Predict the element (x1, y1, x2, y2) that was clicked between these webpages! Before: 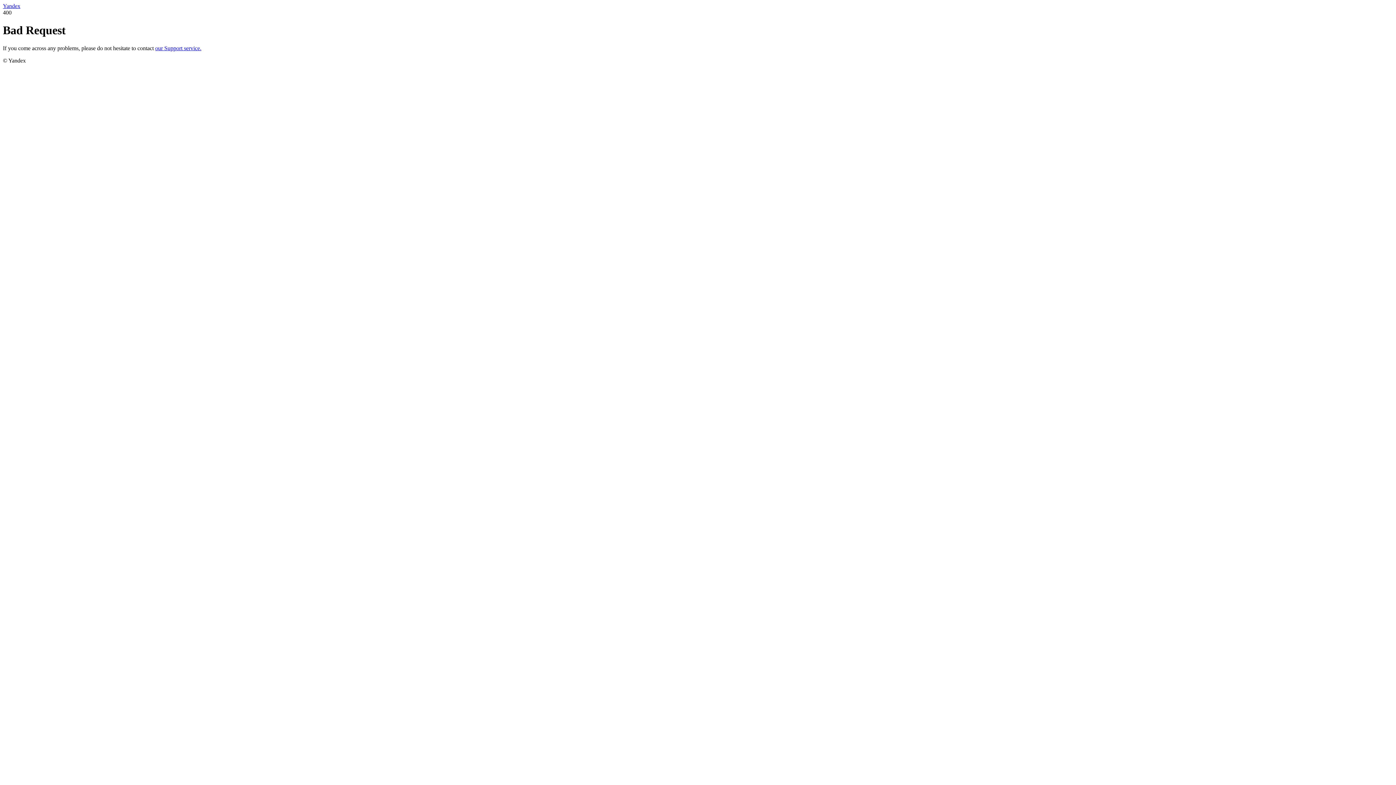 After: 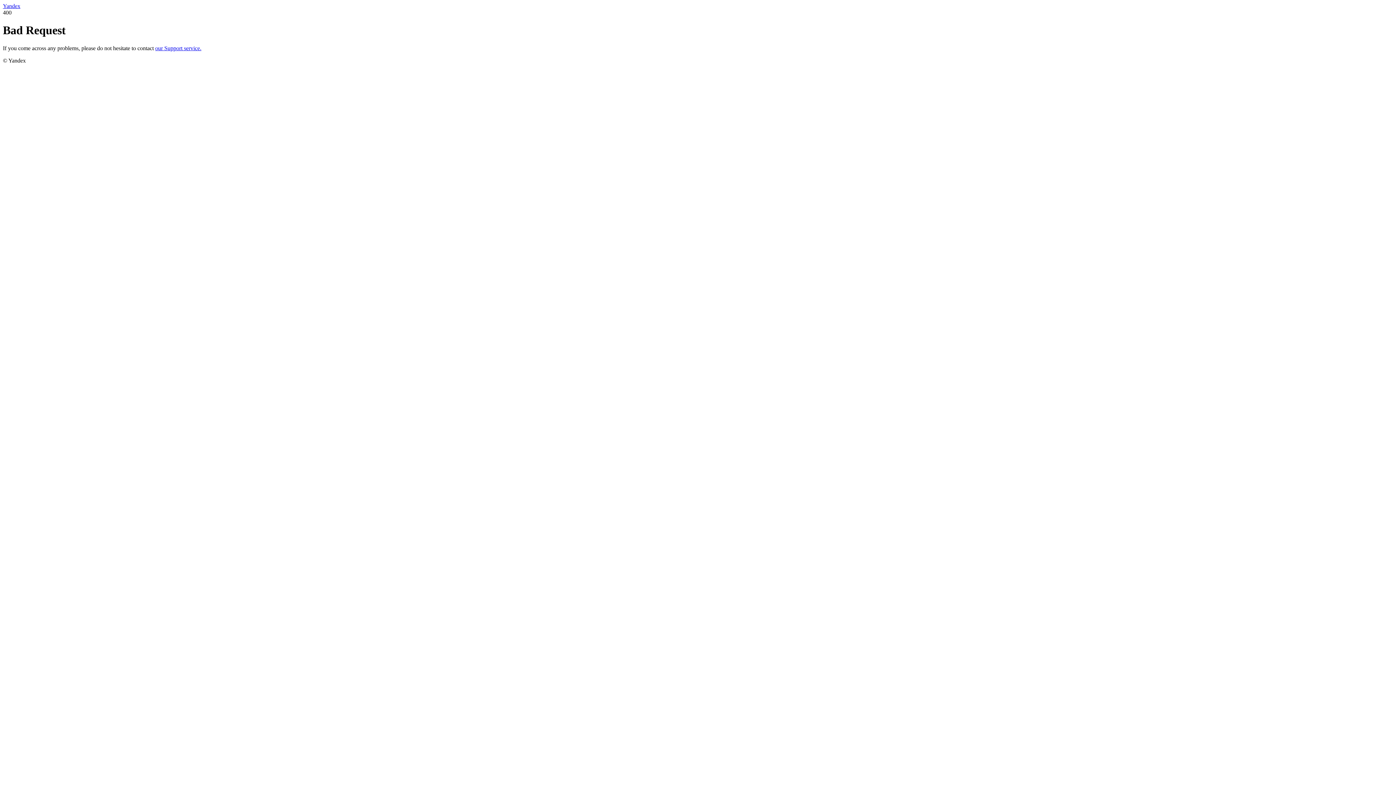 Action: bbox: (155, 45, 201, 51) label: our Support service.